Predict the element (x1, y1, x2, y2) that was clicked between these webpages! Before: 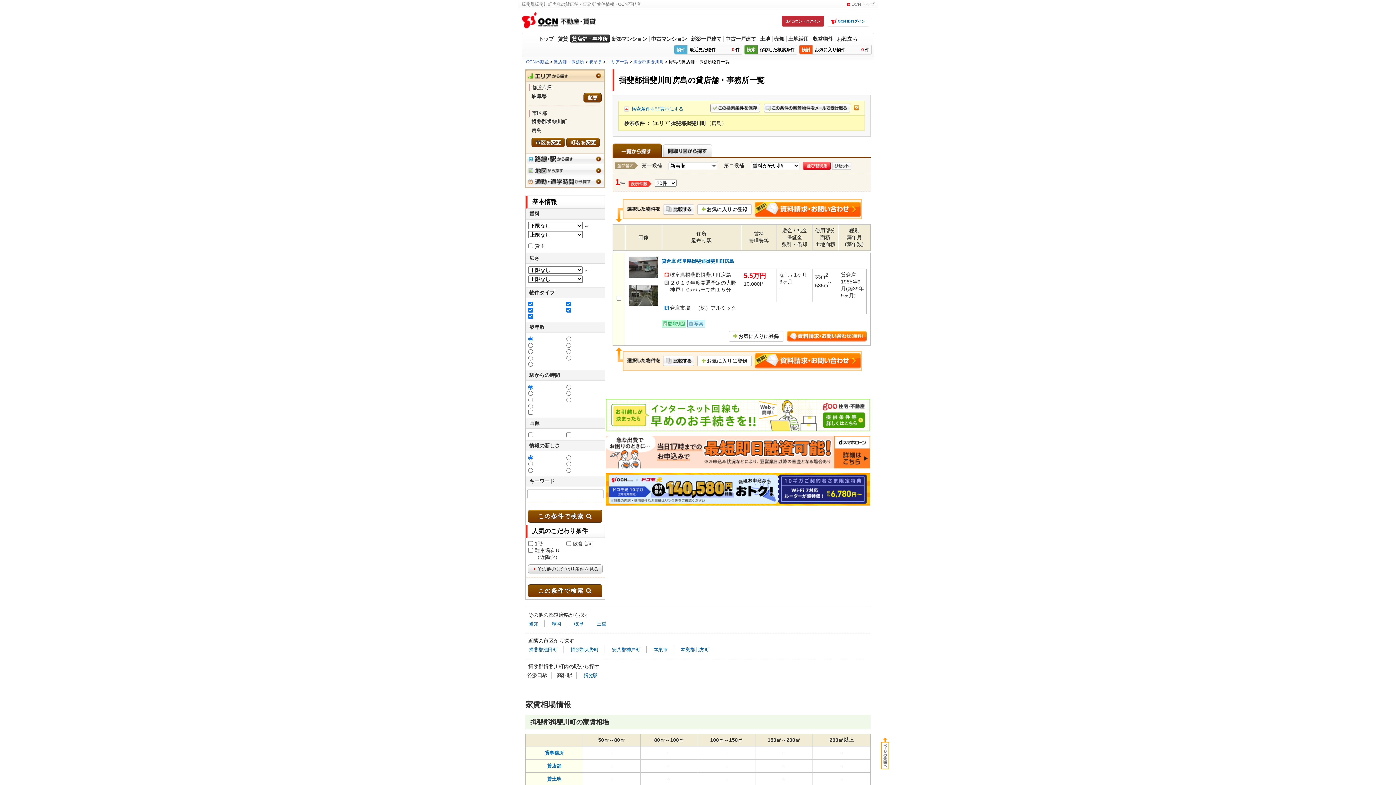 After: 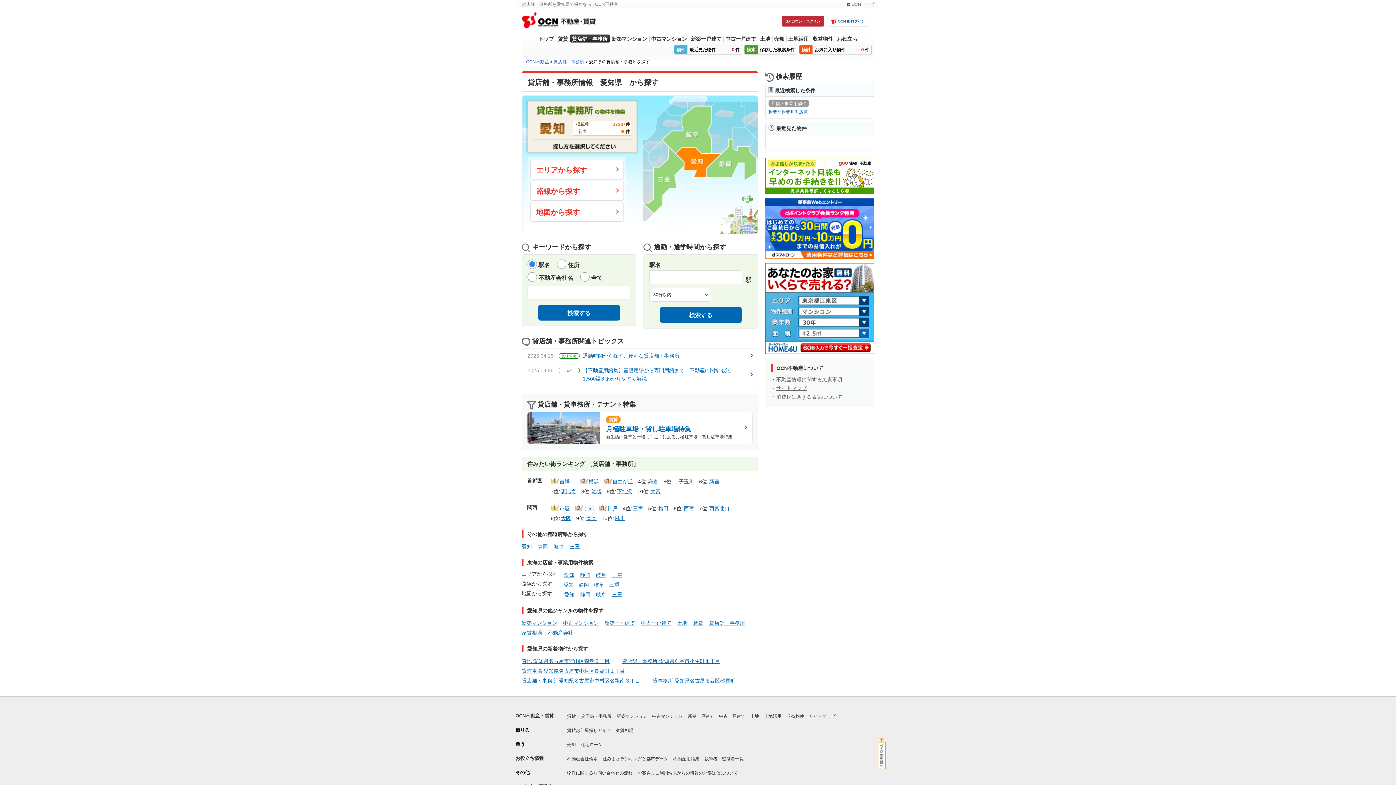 Action: label: 愛知 bbox: (527, 621, 540, 626)